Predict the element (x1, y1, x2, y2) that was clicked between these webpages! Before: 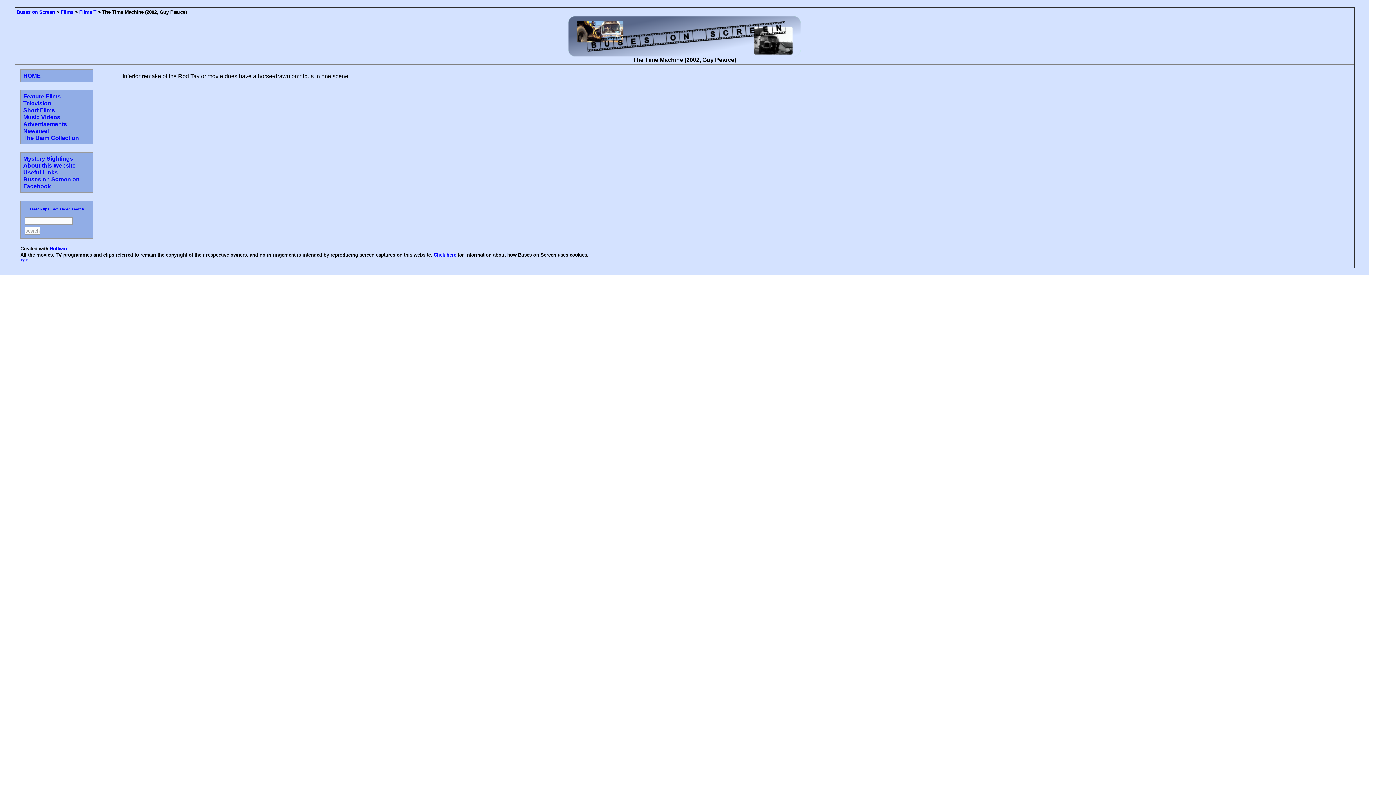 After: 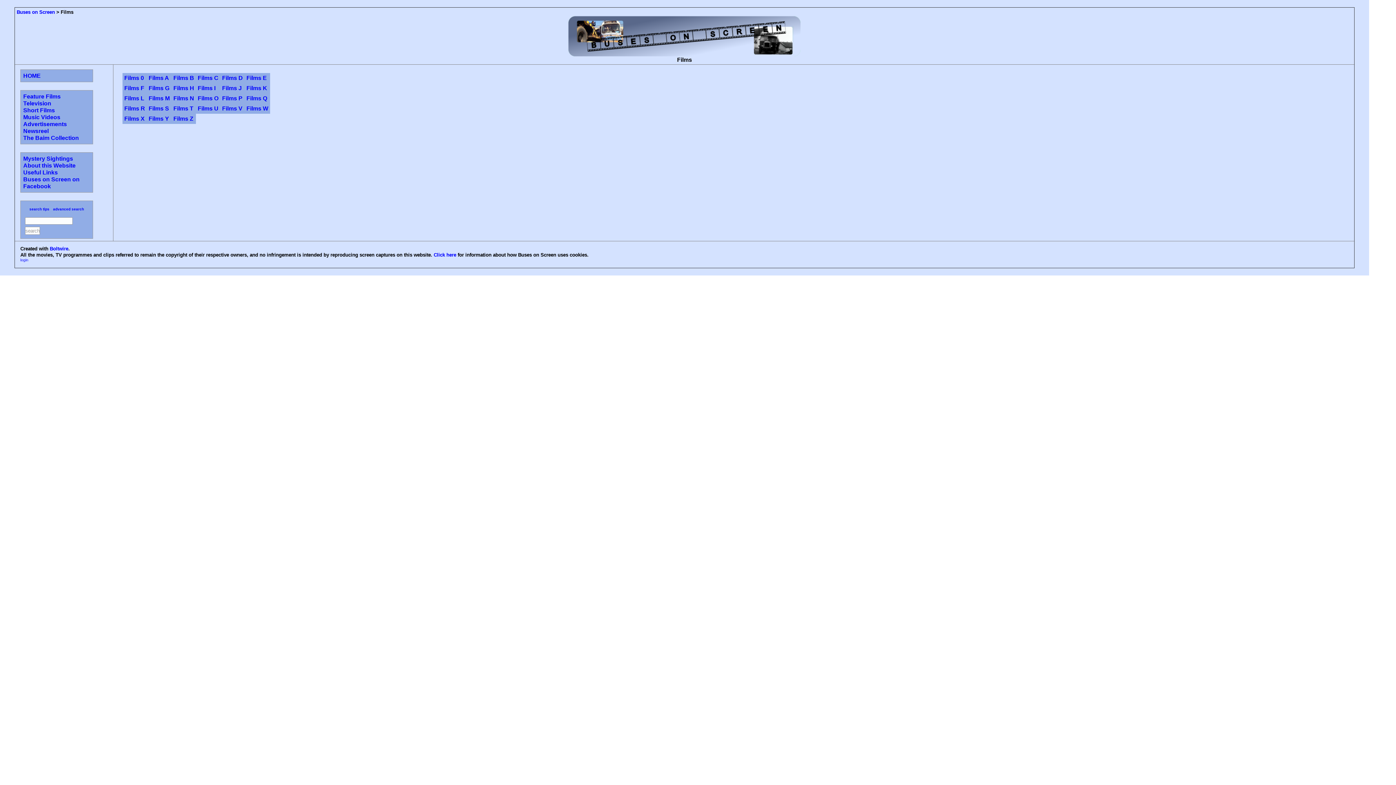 Action: bbox: (60, 9, 73, 14) label: Films